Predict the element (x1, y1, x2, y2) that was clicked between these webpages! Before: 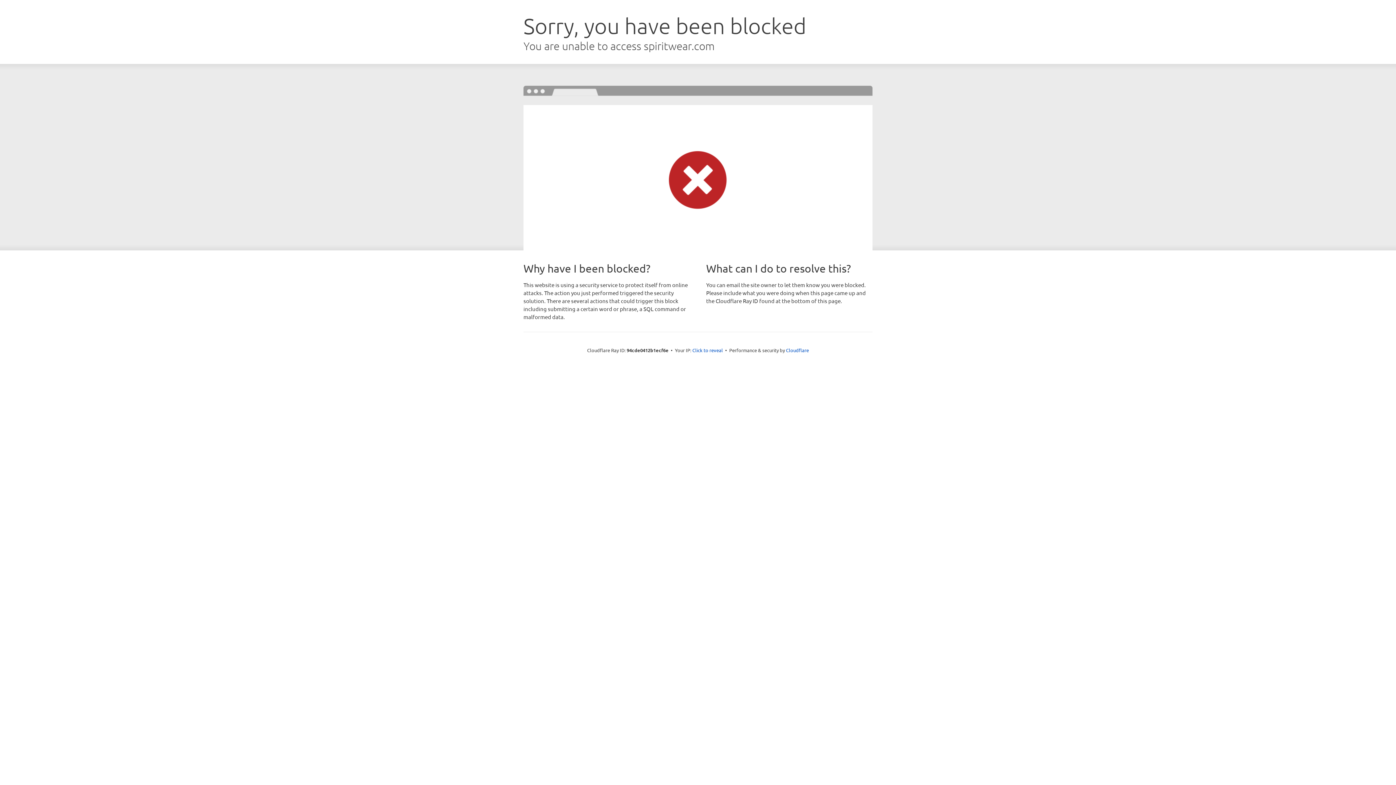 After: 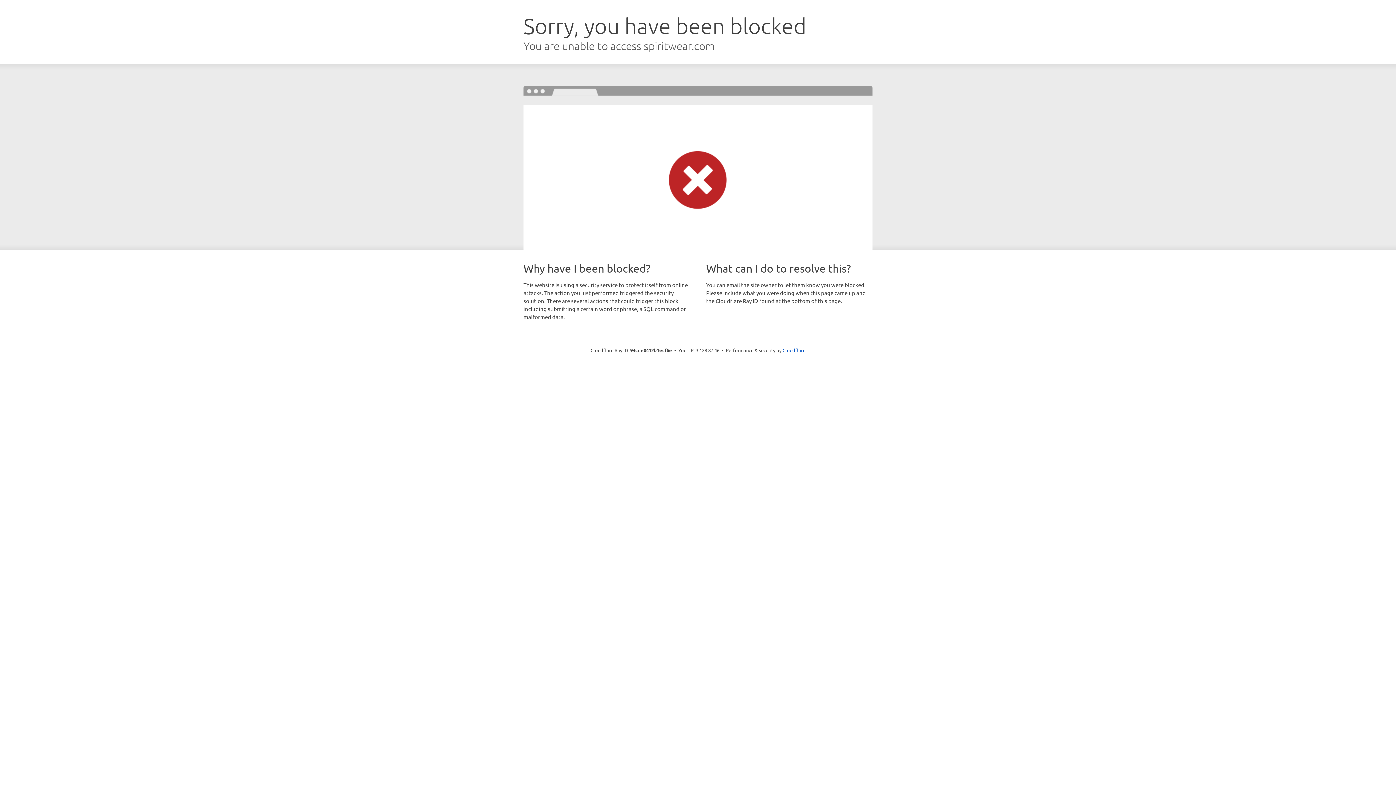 Action: label: Click to reveal bbox: (692, 346, 723, 353)